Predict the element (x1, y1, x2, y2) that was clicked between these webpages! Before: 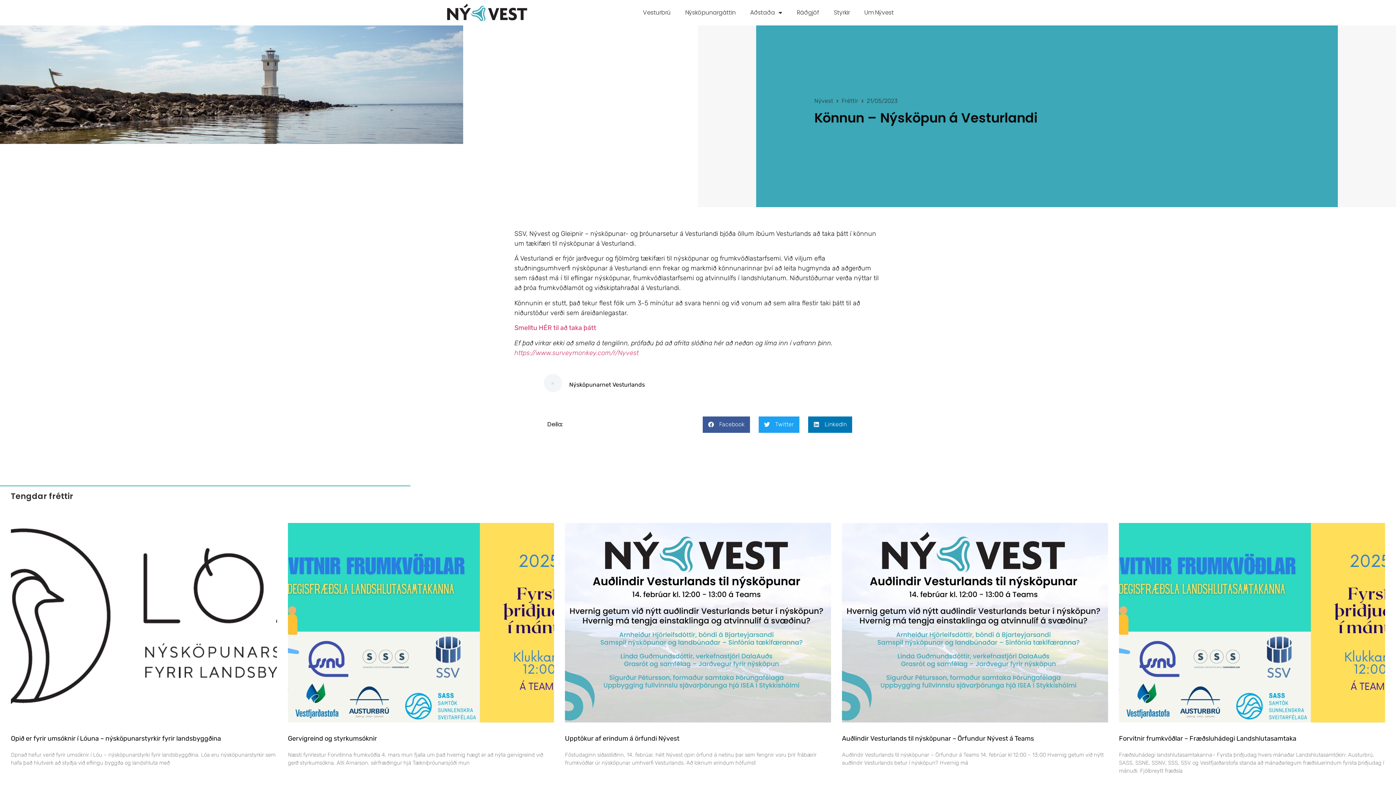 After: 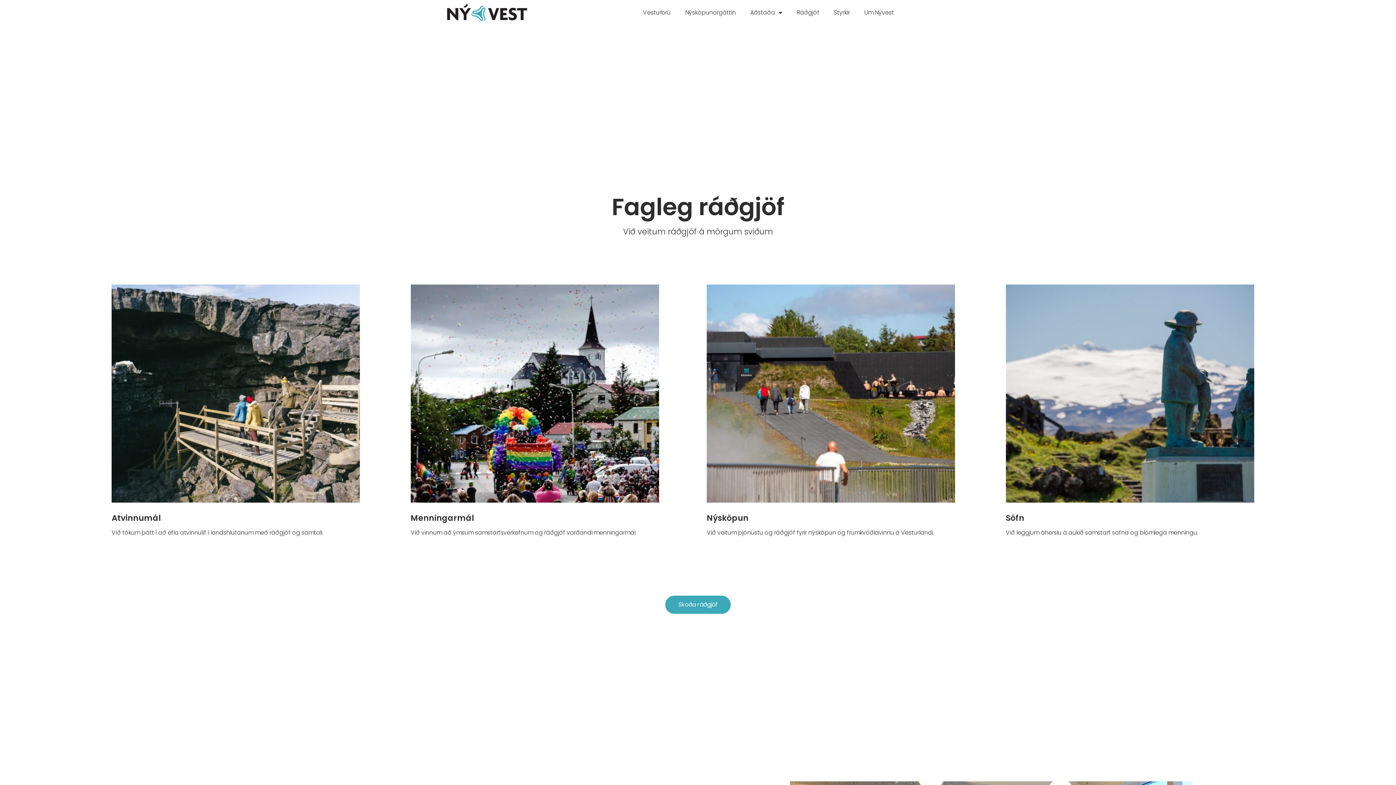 Action: bbox: (407, 3, 567, 21)